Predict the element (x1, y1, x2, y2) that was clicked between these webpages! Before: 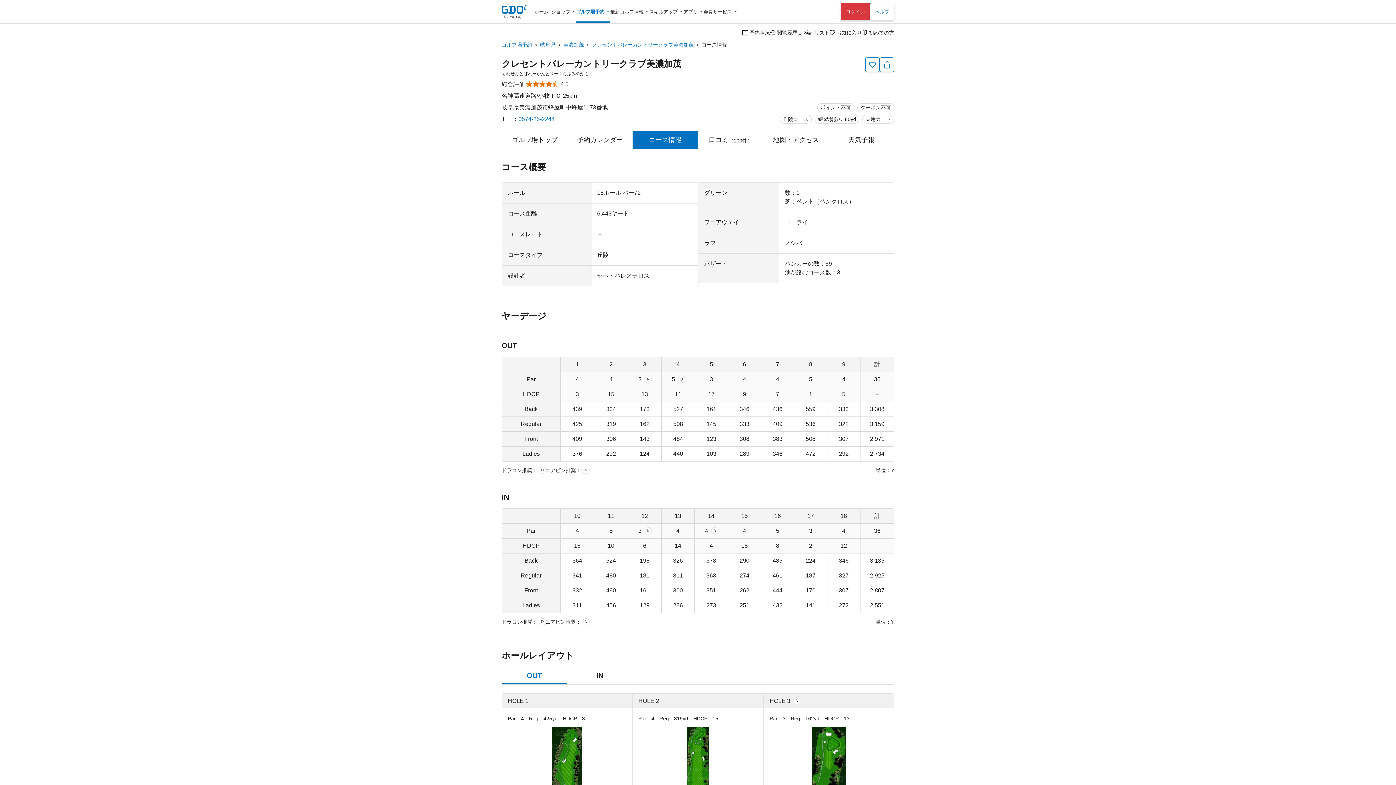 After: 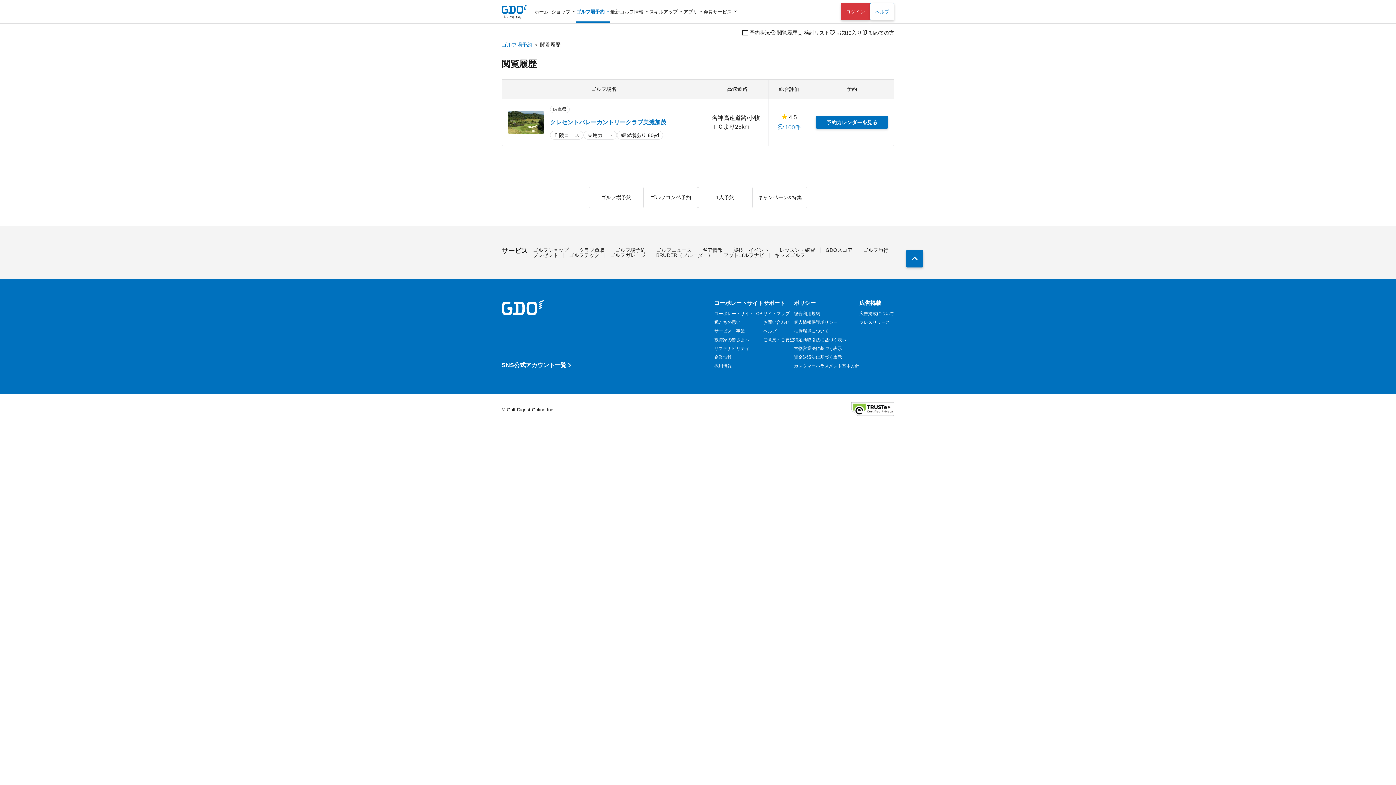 Action: bbox: (770, 29, 797, 35) label: 閲覧履歴